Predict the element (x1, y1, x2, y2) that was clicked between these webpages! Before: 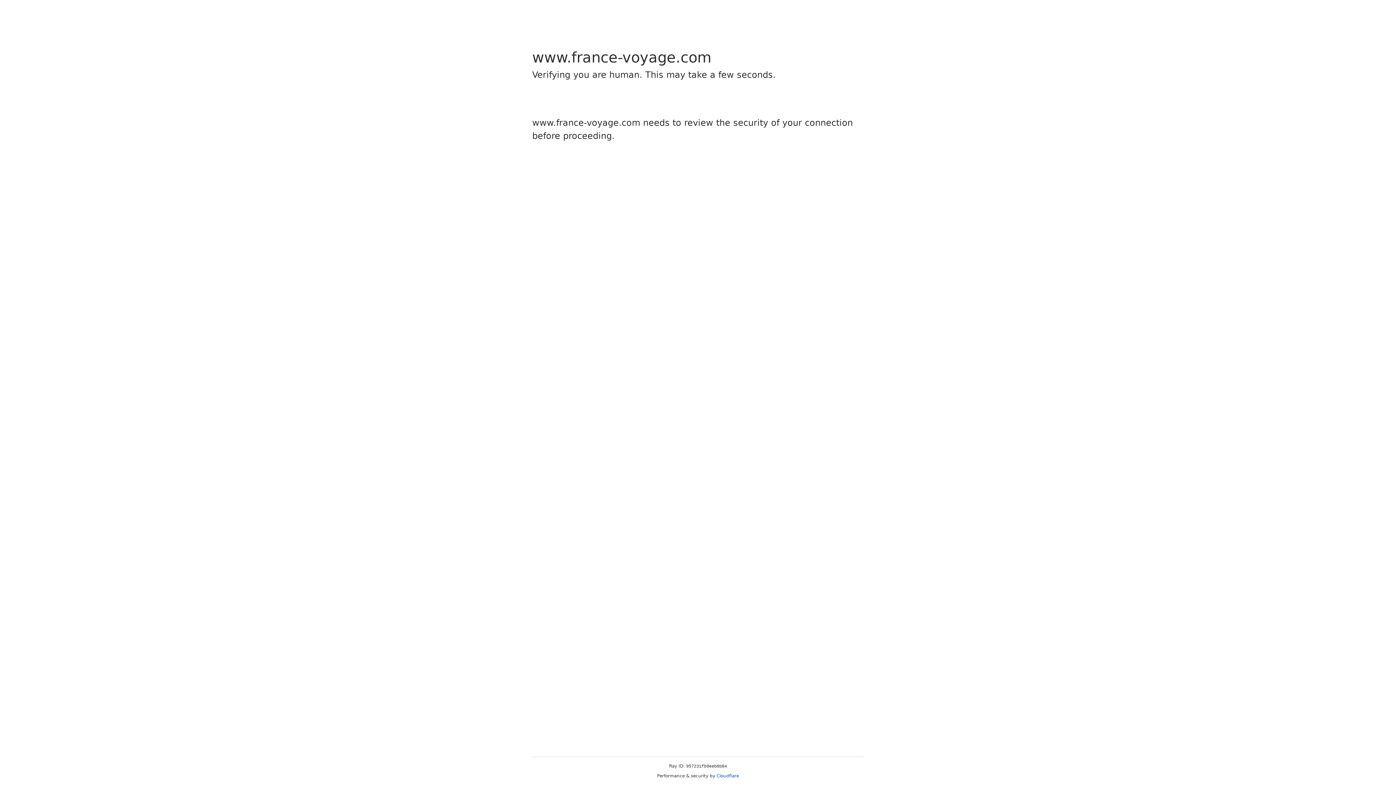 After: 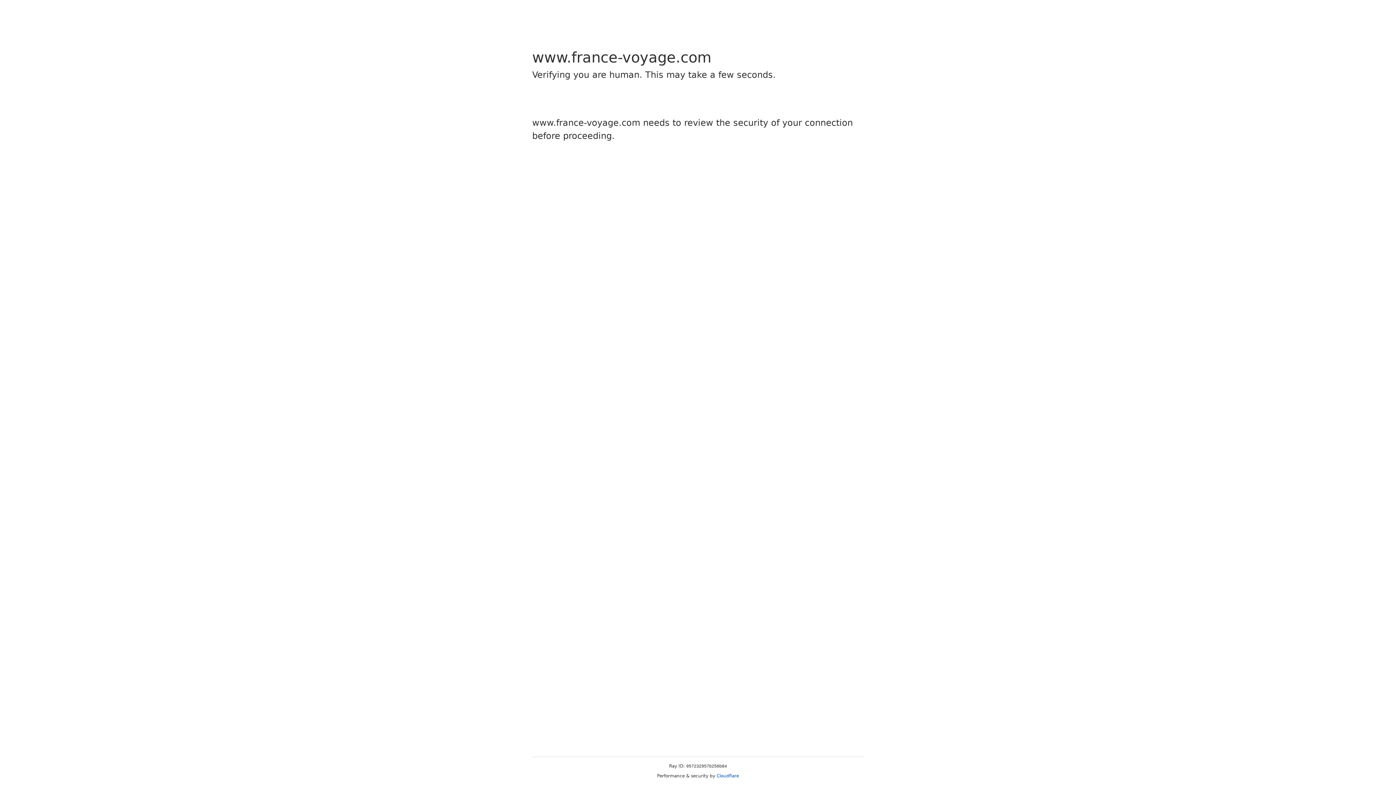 Action: bbox: (716, 773, 739, 778) label: Cloudflare